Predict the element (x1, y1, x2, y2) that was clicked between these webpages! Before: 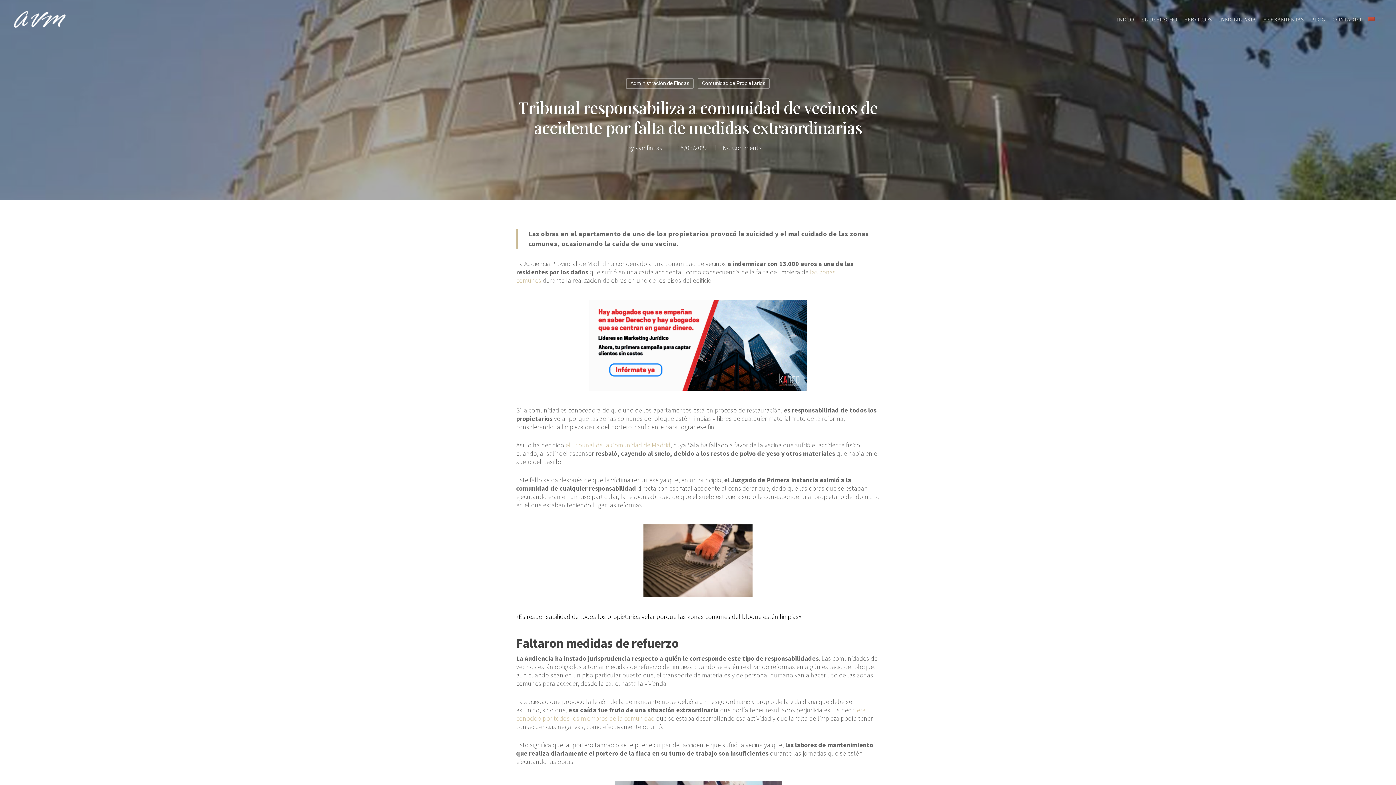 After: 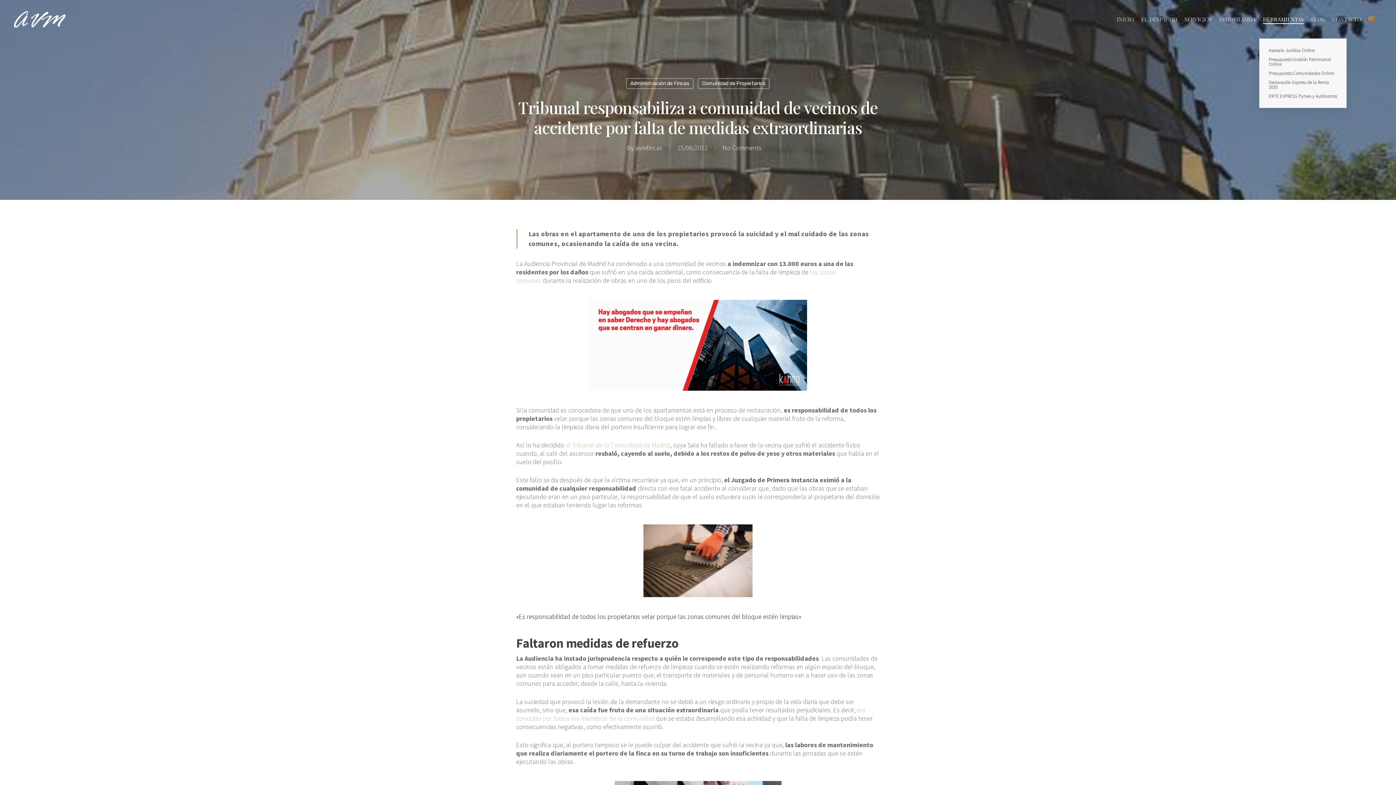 Action: bbox: (1263, 16, 1304, 22) label: HERRAMIENTAS